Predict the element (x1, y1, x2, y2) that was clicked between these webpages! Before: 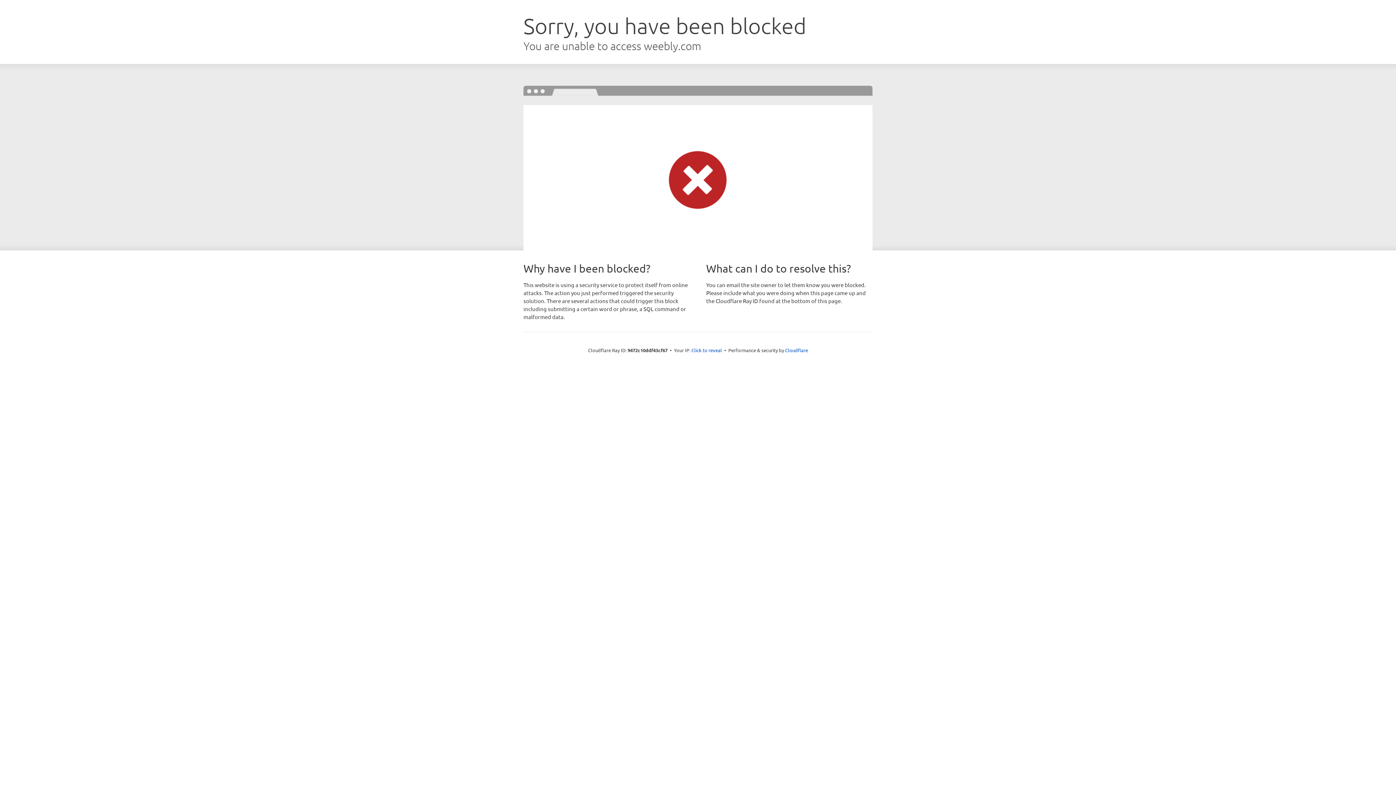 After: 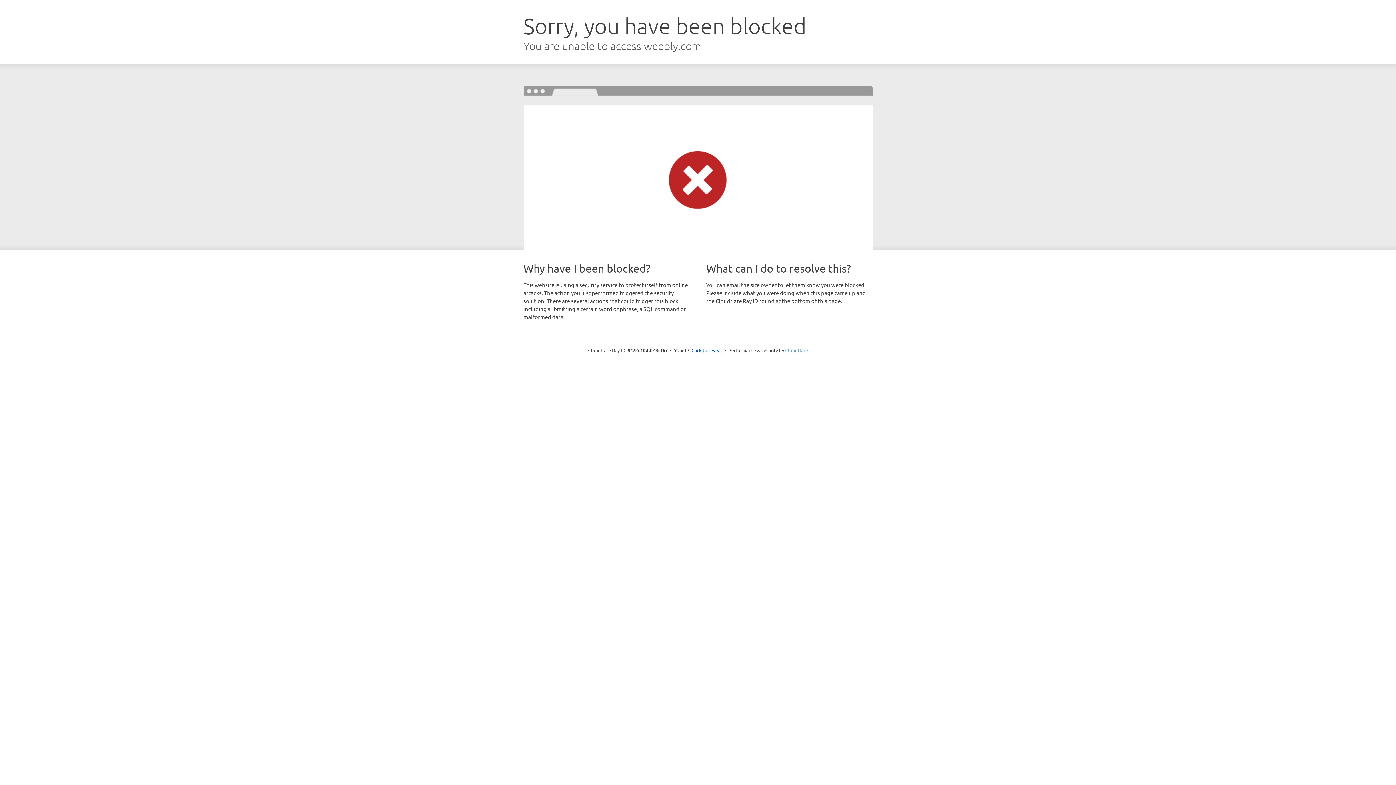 Action: label: Cloudflare bbox: (785, 347, 808, 353)